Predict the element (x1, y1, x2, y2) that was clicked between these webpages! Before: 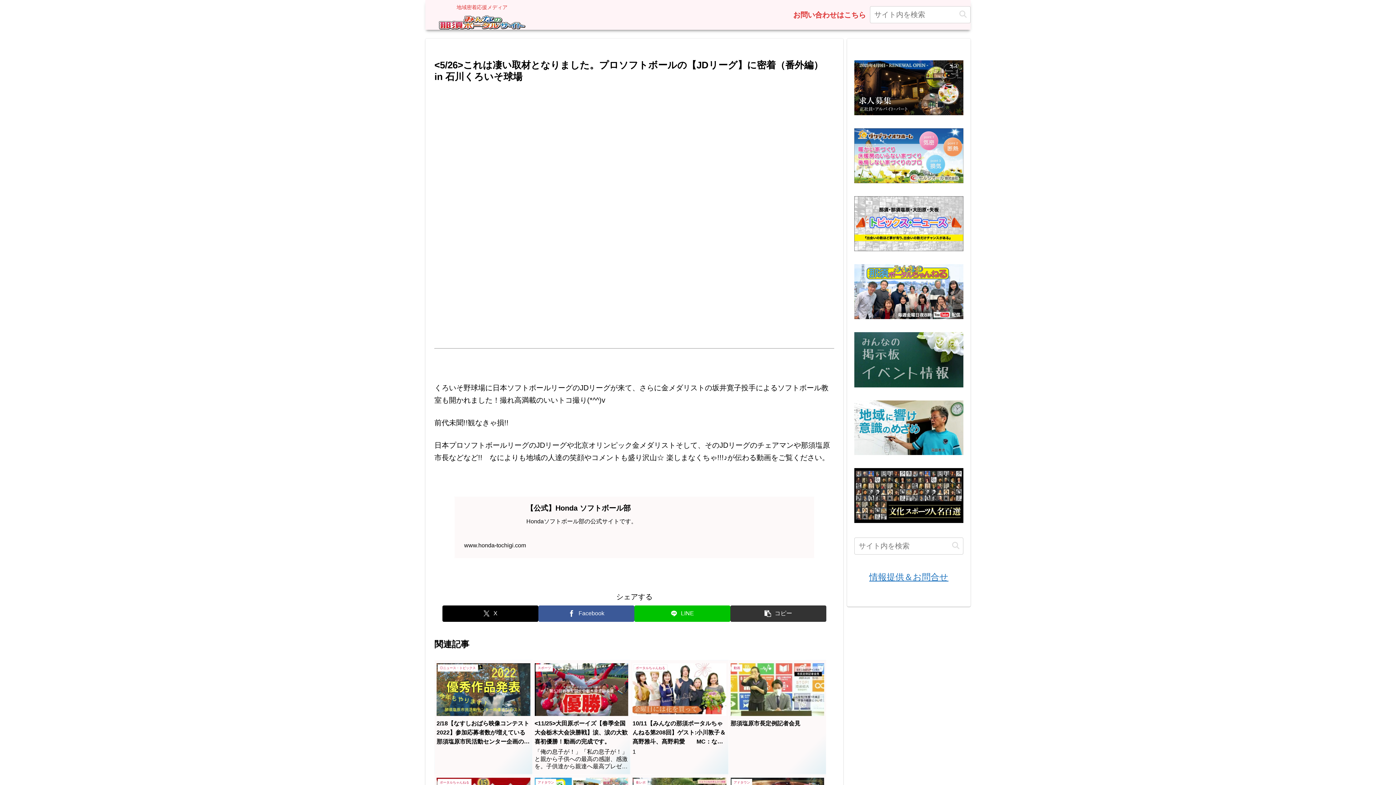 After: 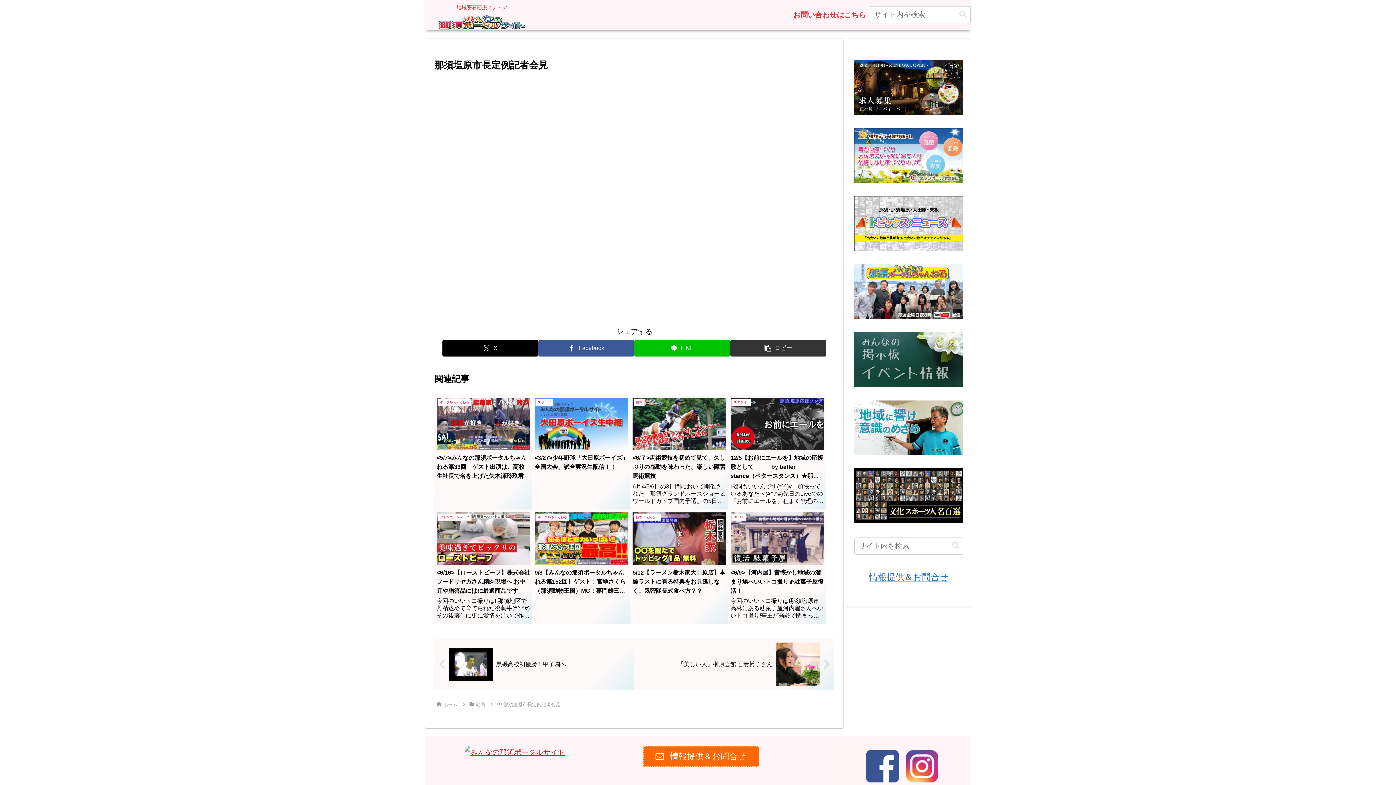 Action: label: 動画
那須塩原市長定例記者会見 bbox: (728, 660, 826, 775)